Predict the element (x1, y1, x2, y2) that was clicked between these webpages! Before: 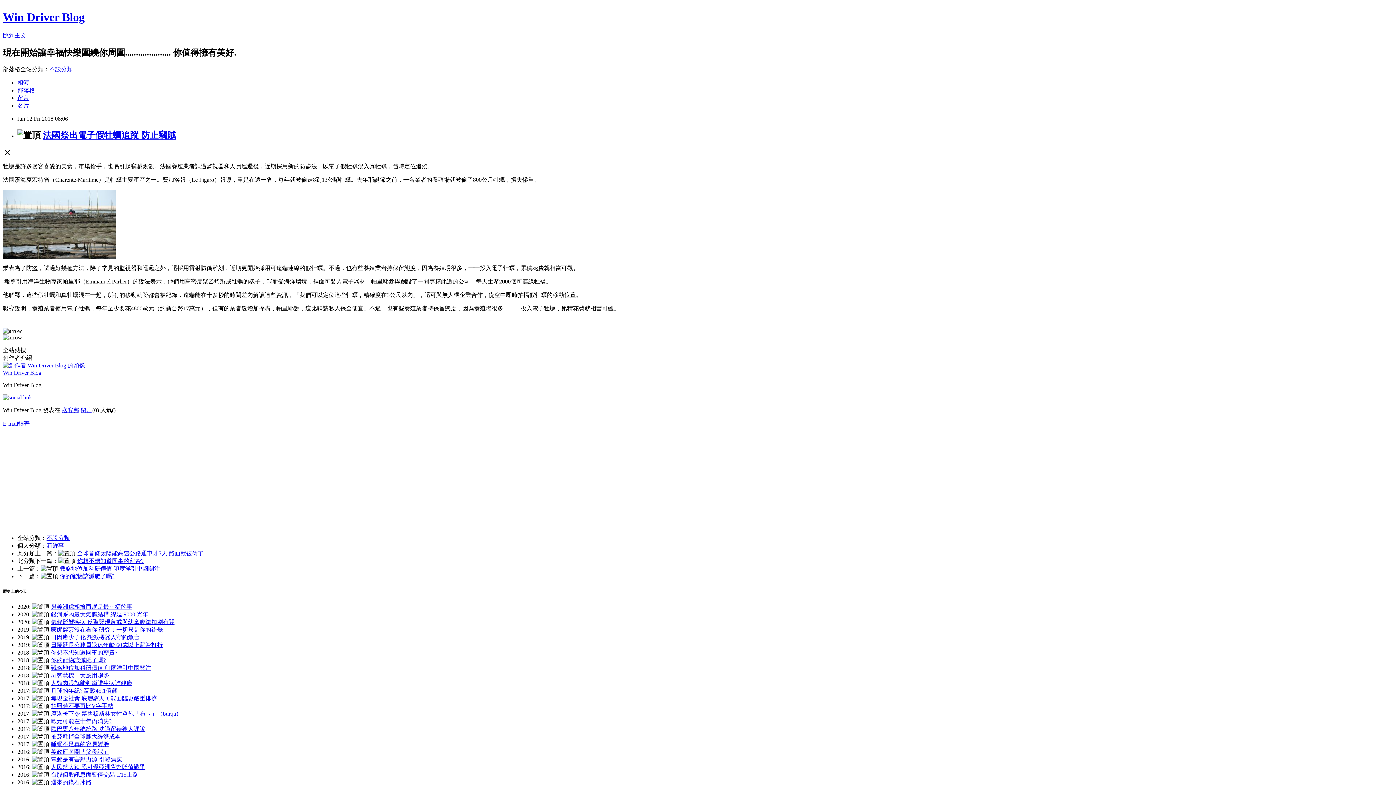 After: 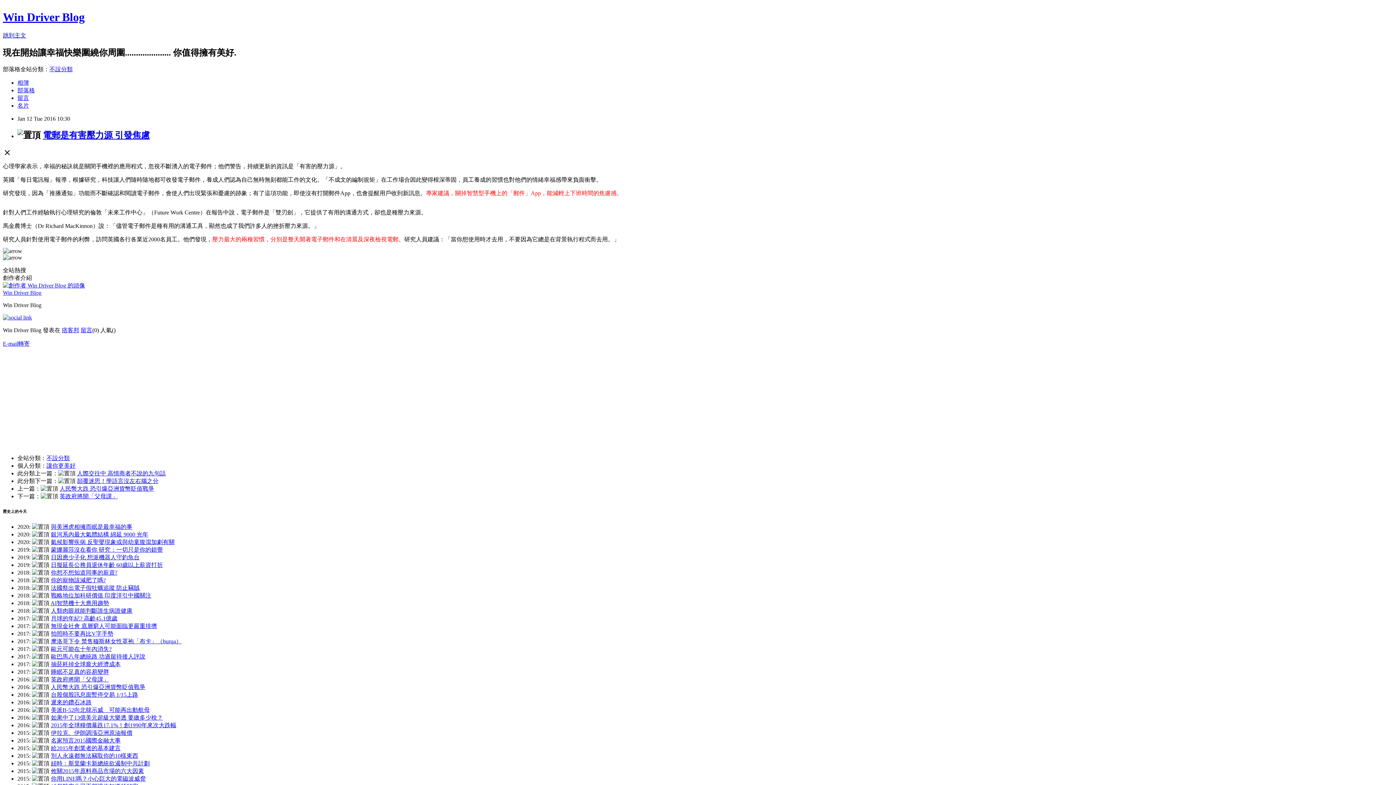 Action: label: 電郵是有害壓力源 引發焦慮 bbox: (50, 756, 122, 763)